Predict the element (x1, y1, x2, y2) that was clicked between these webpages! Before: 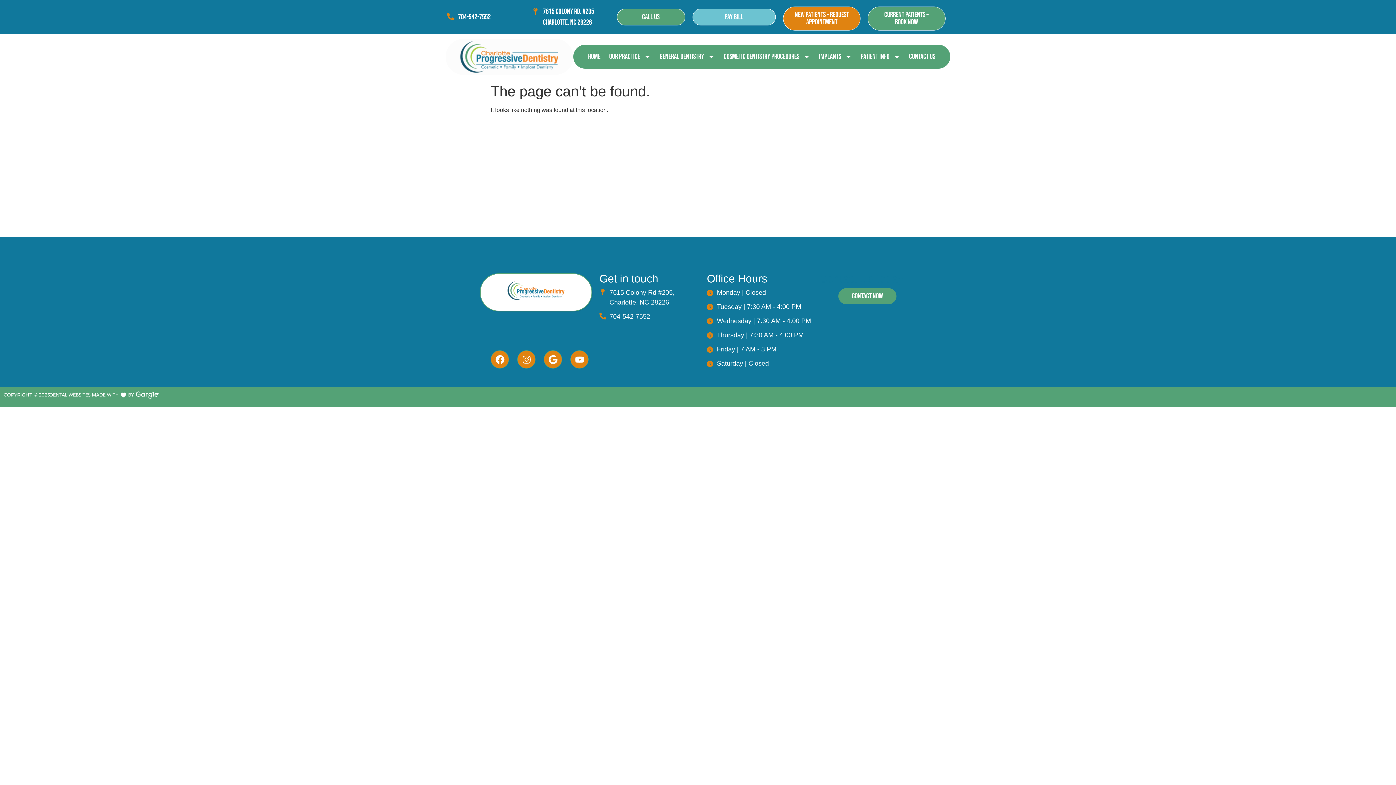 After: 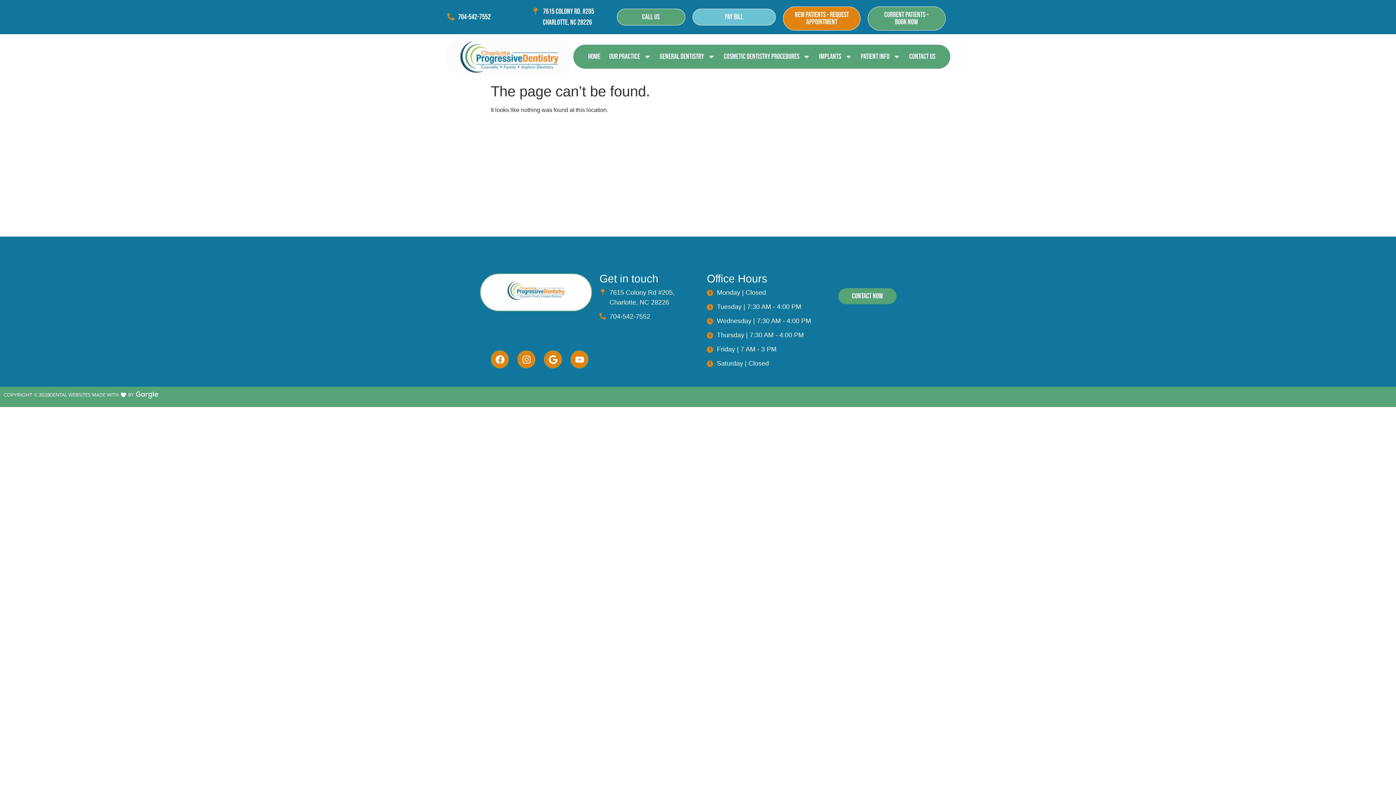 Action: label: 704-542-7552 bbox: (447, 11, 524, 22)